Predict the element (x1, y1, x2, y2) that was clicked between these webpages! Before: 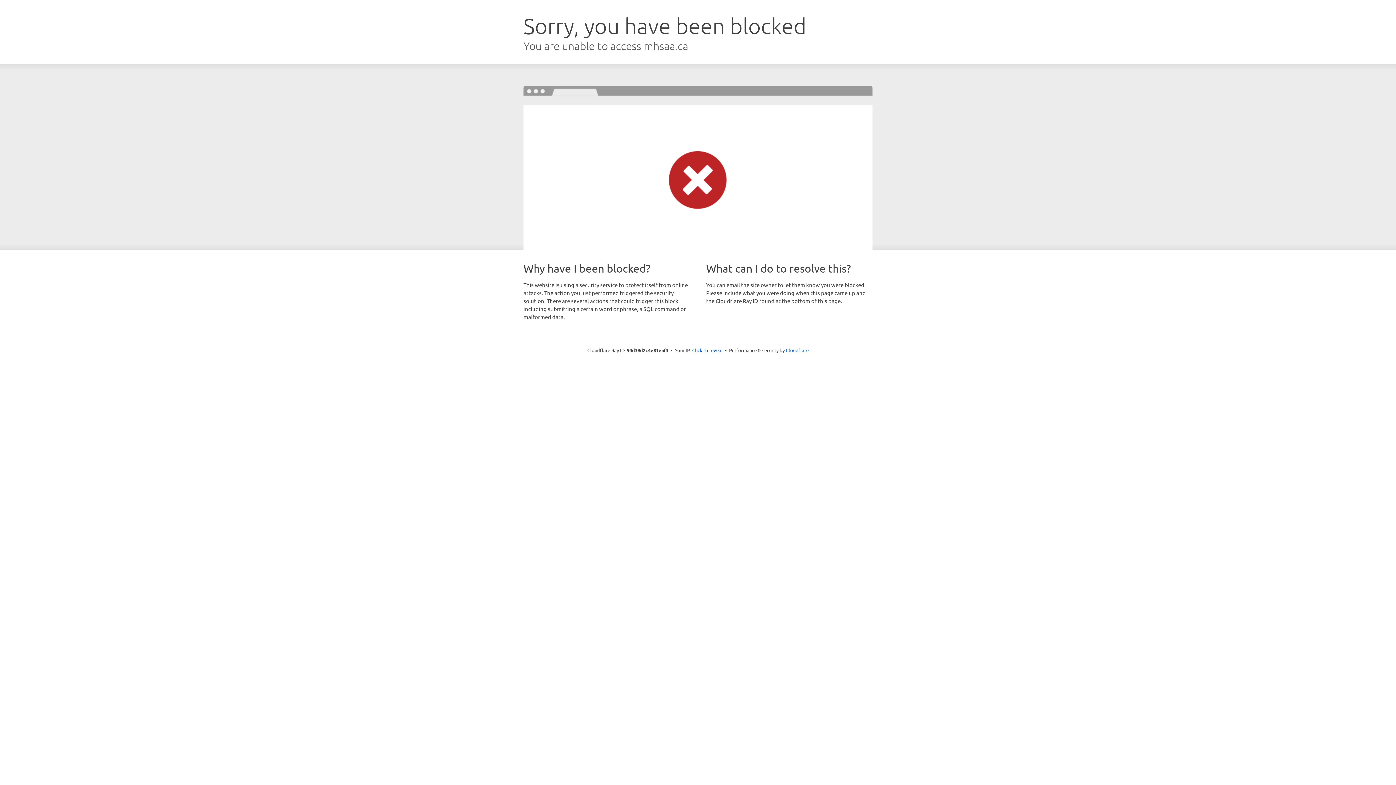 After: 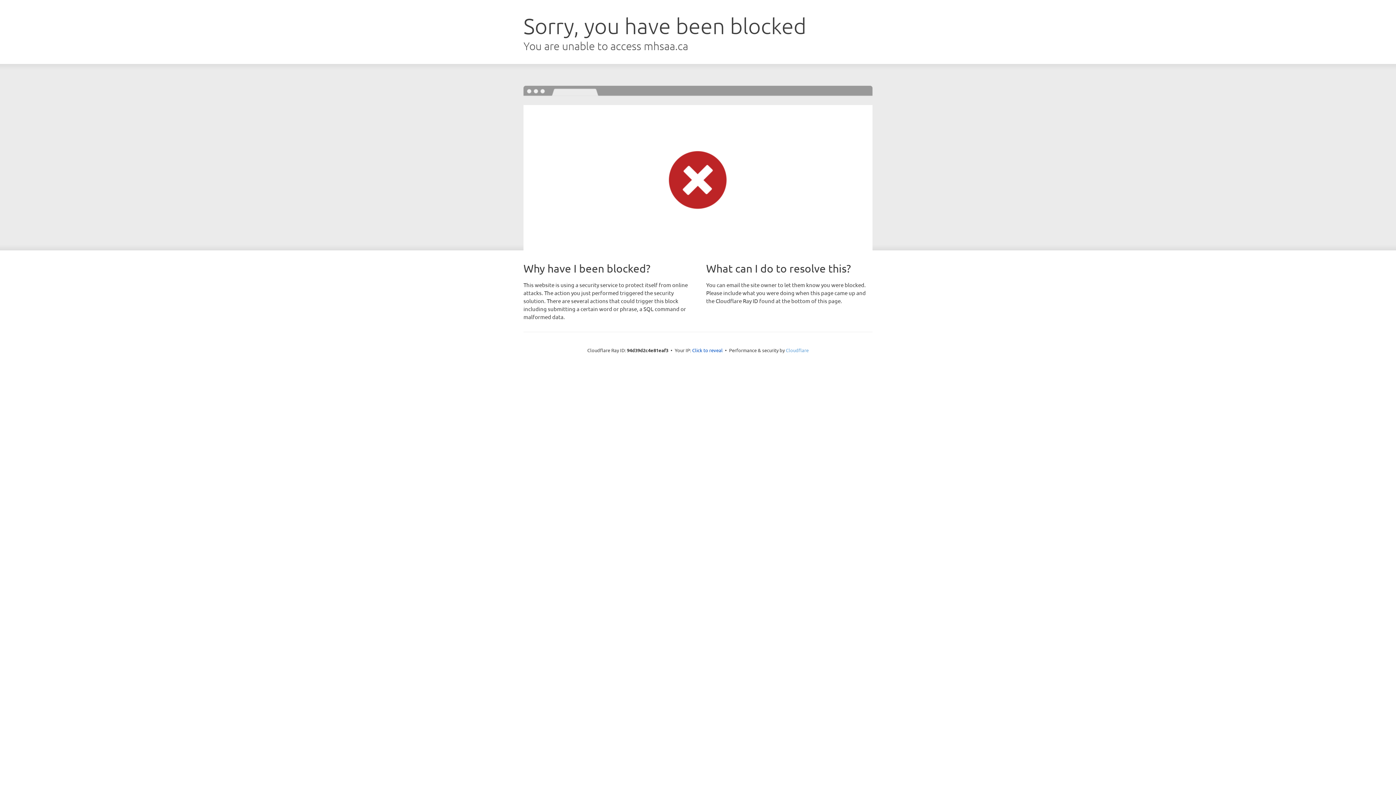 Action: bbox: (786, 347, 808, 353) label: Cloudflare